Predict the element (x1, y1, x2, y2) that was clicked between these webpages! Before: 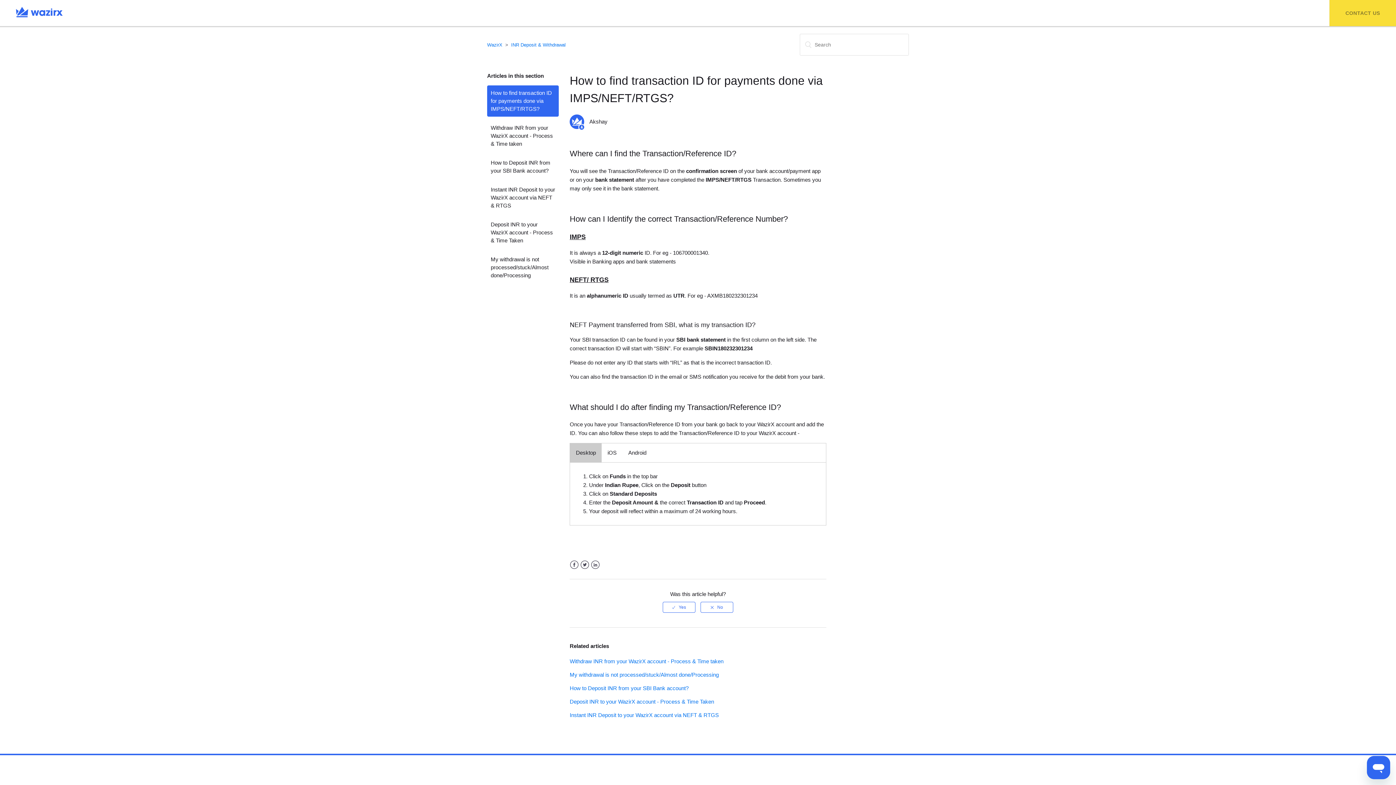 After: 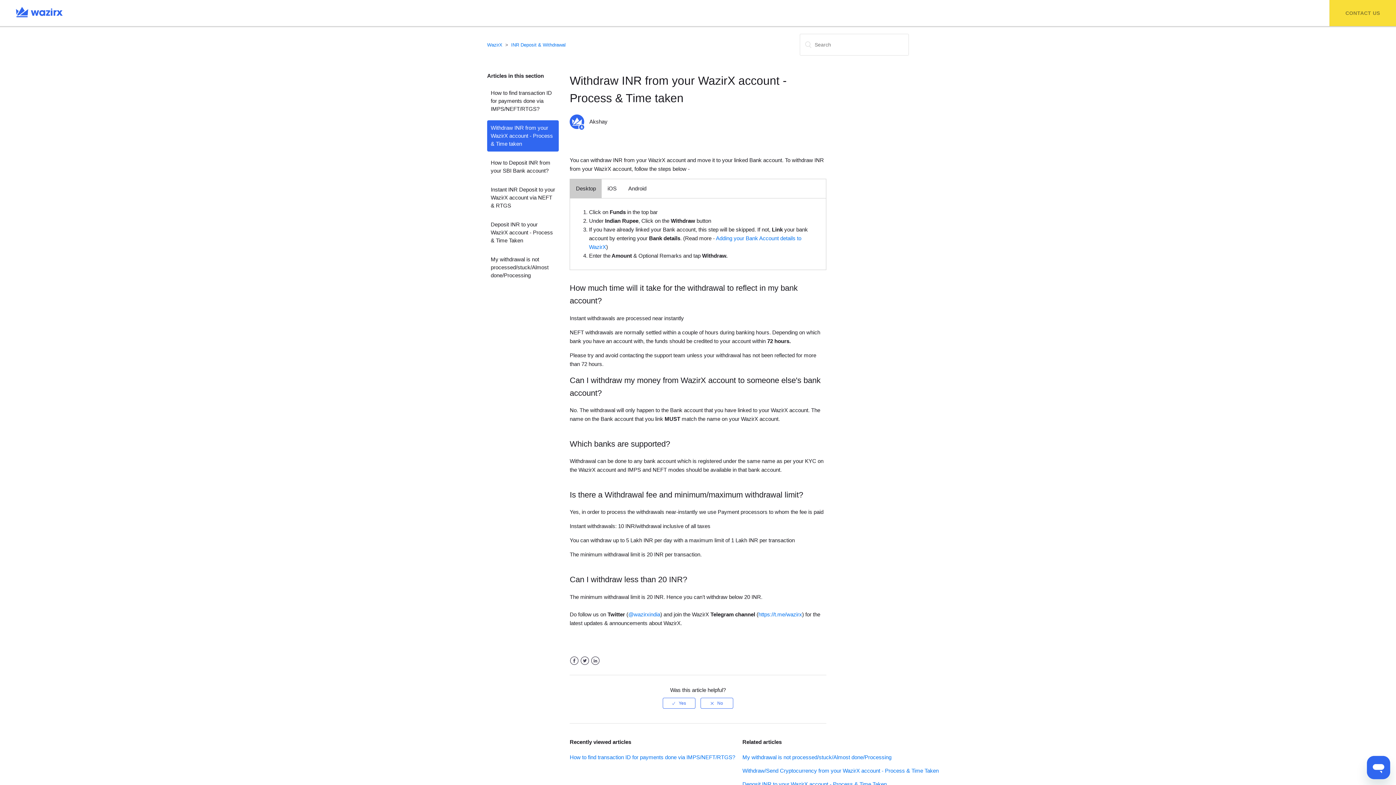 Action: bbox: (487, 120, 558, 151) label: Withdraw INR from your WazirX account - Process & Time taken